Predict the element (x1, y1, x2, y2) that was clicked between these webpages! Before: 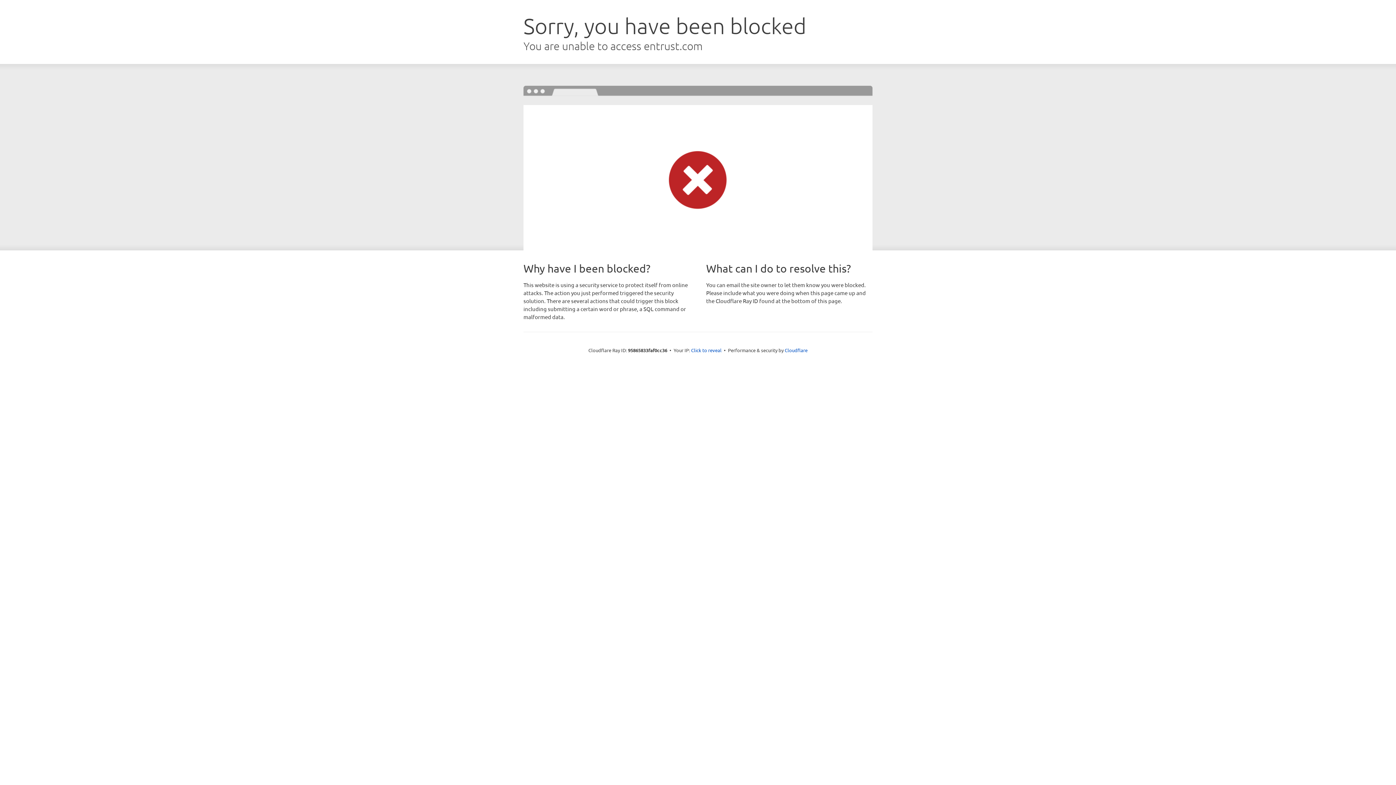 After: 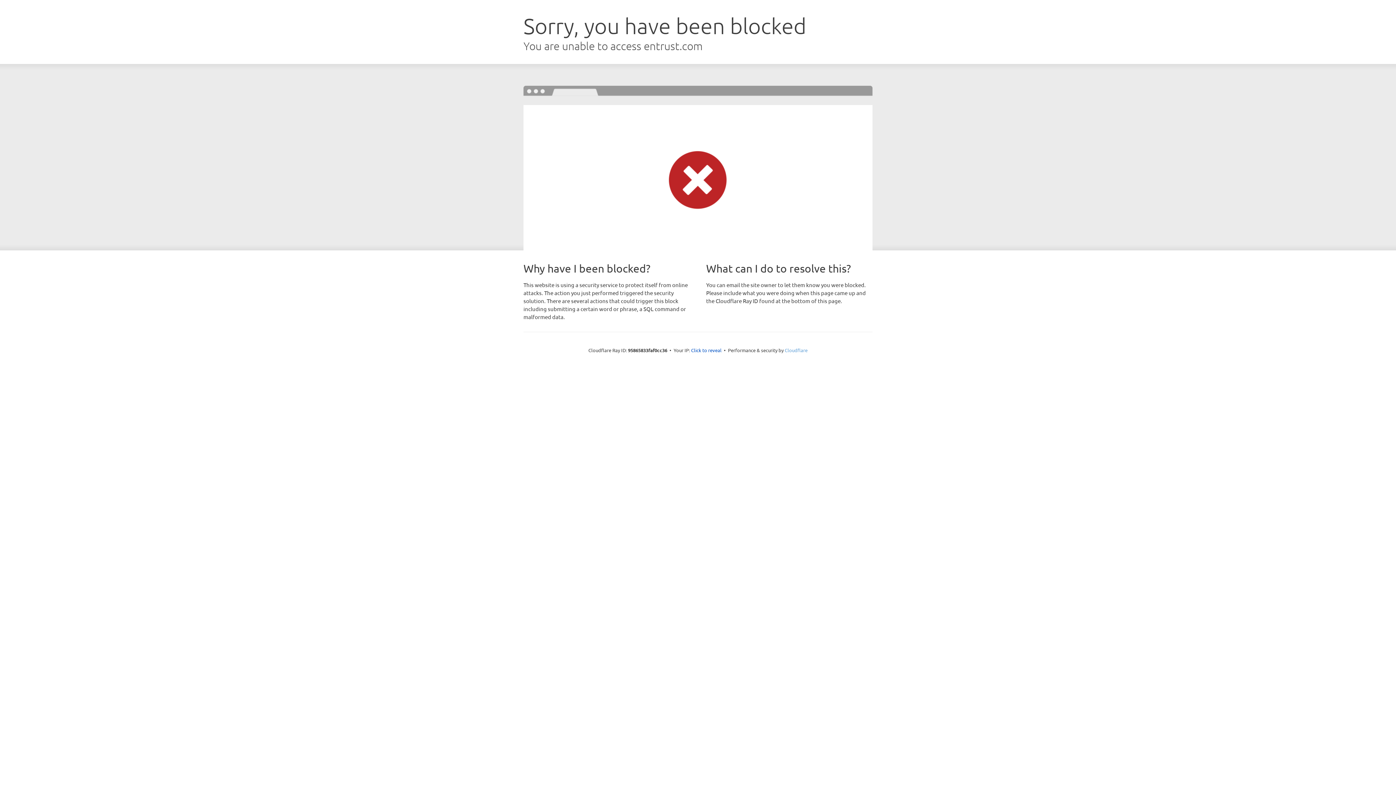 Action: label: Cloudflare bbox: (784, 347, 807, 353)